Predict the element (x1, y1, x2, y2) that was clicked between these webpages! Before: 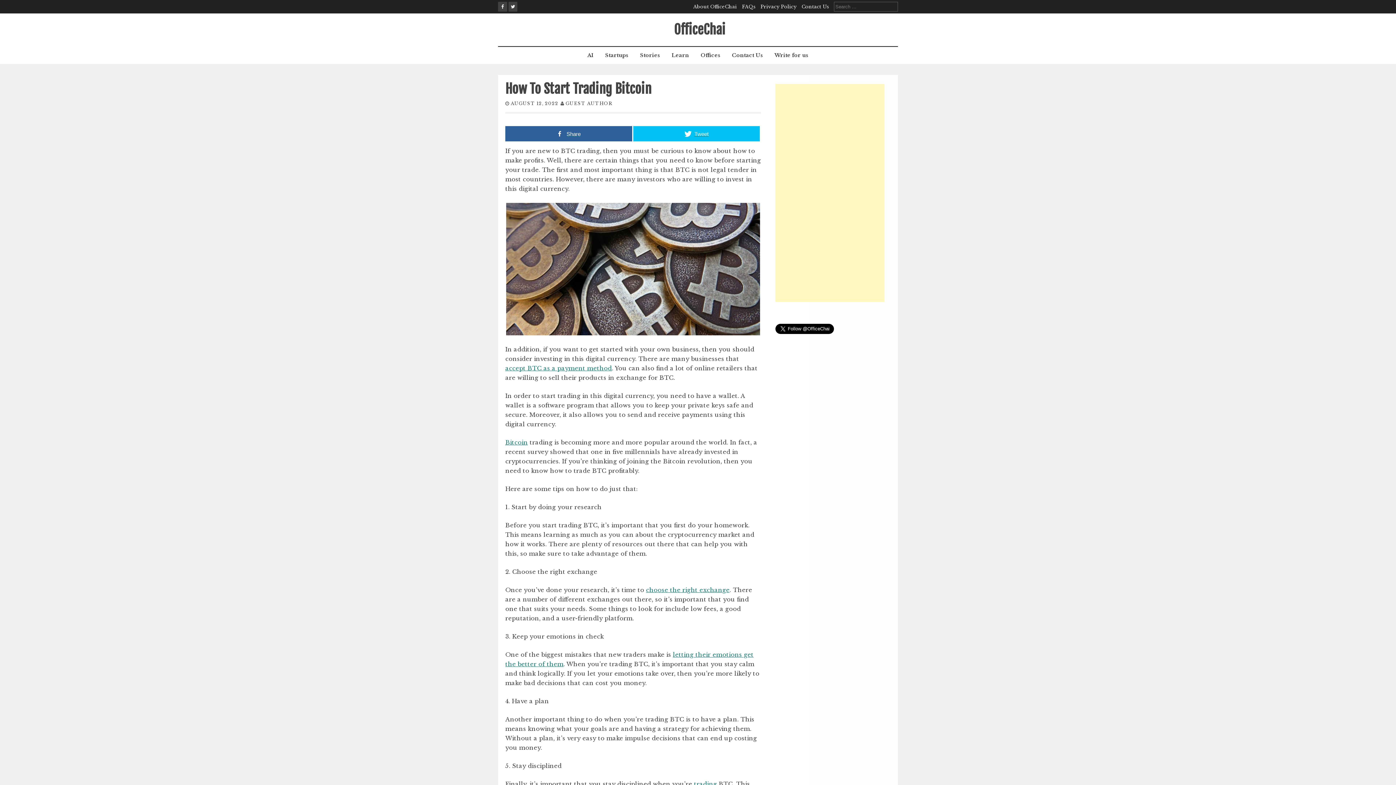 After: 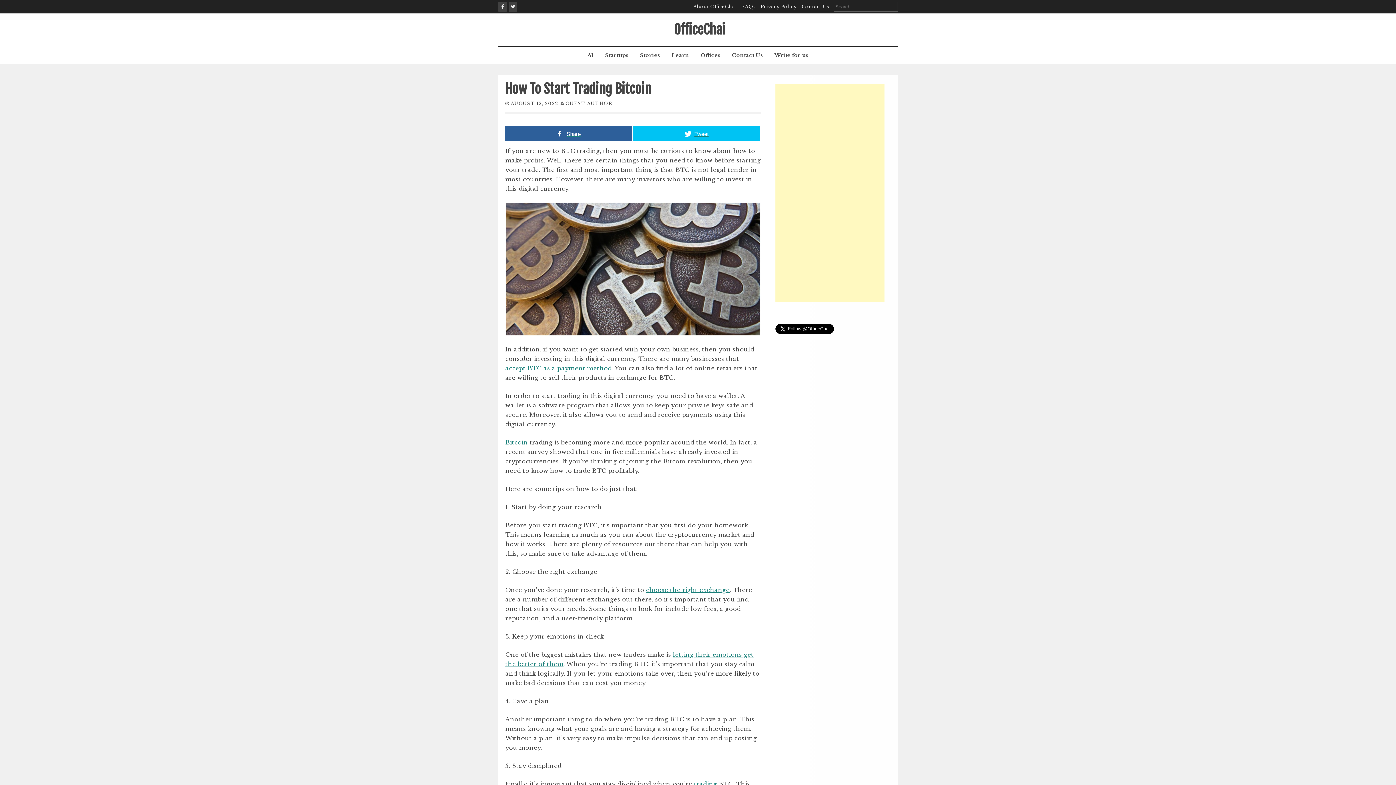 Action: label: AUGUST 12, 2022 bbox: (510, 100, 558, 106)